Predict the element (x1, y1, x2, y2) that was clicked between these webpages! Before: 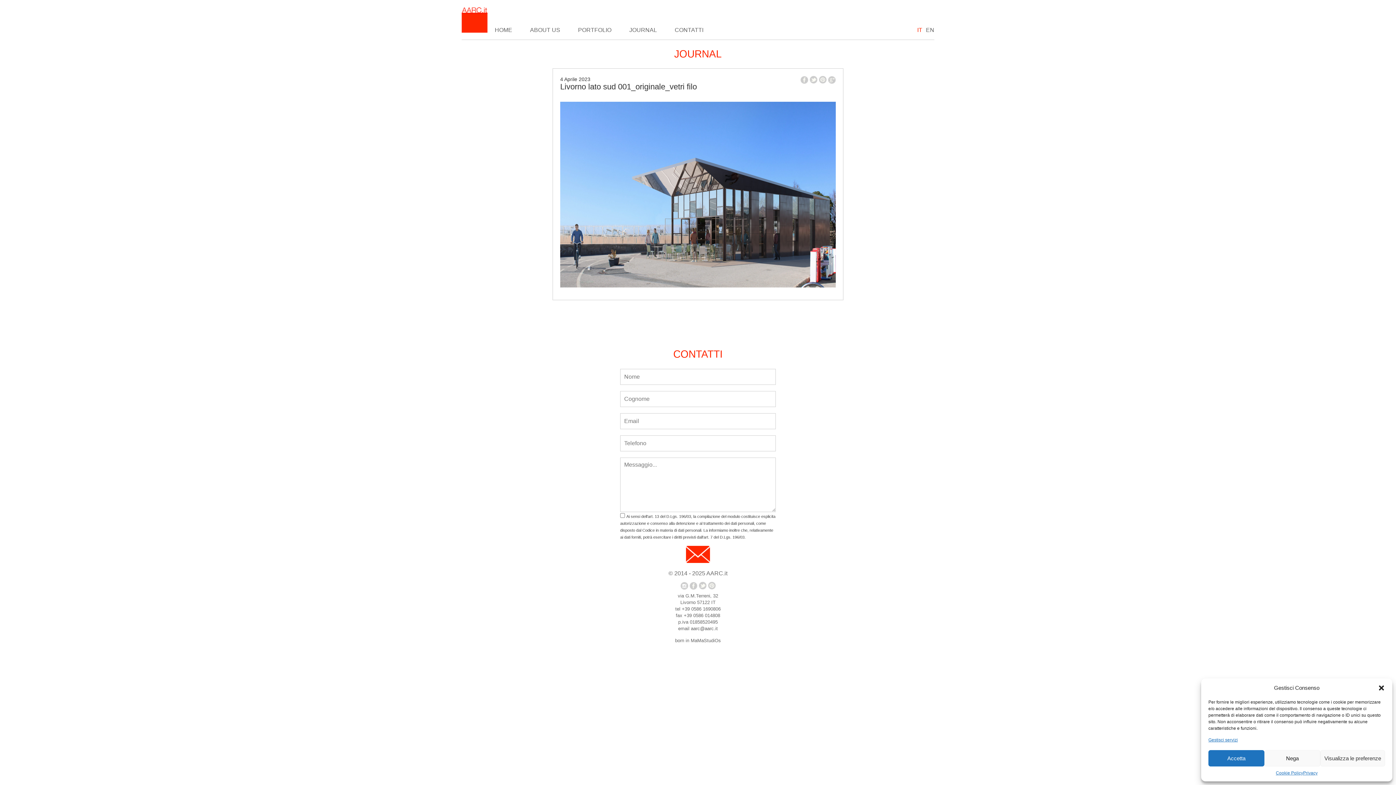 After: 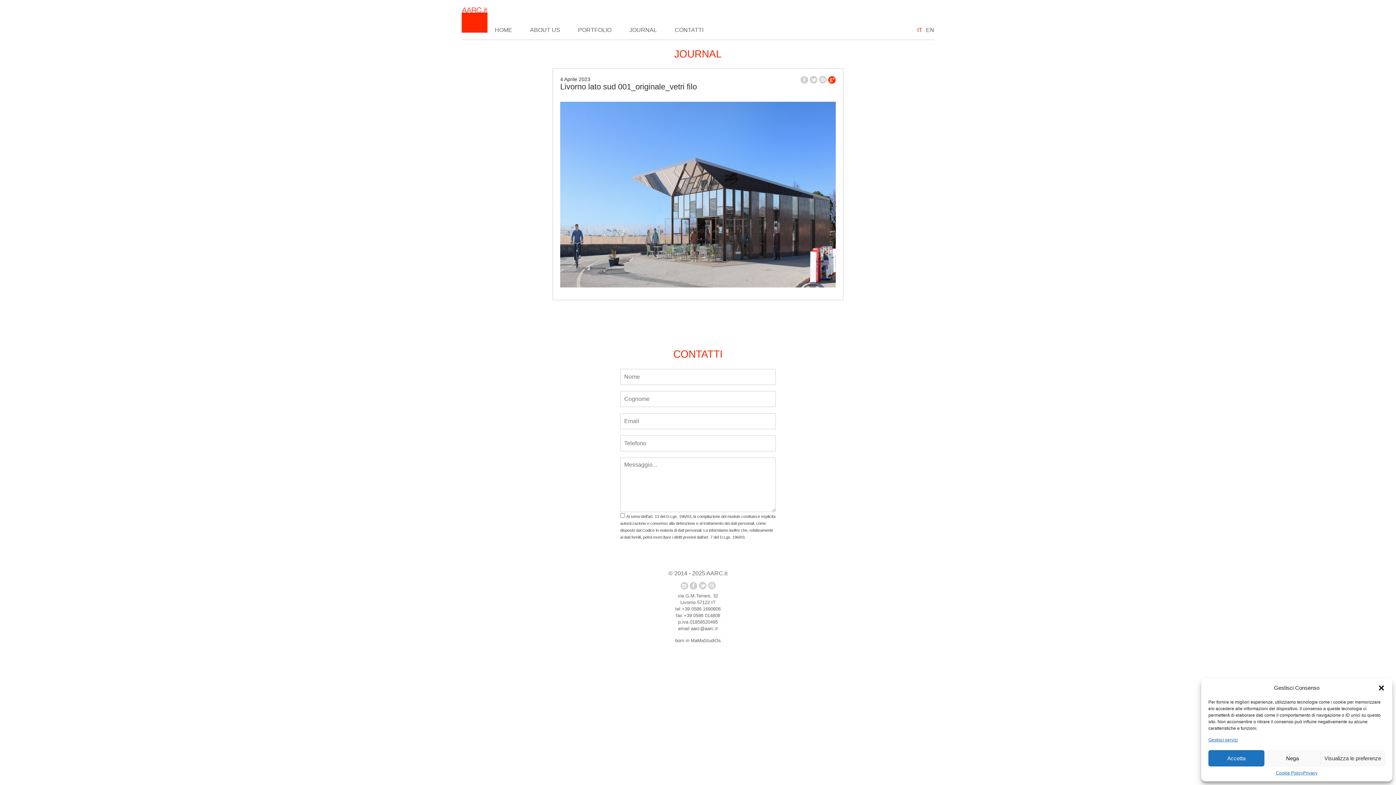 Action: bbox: (828, 76, 836, 84) label: google plus